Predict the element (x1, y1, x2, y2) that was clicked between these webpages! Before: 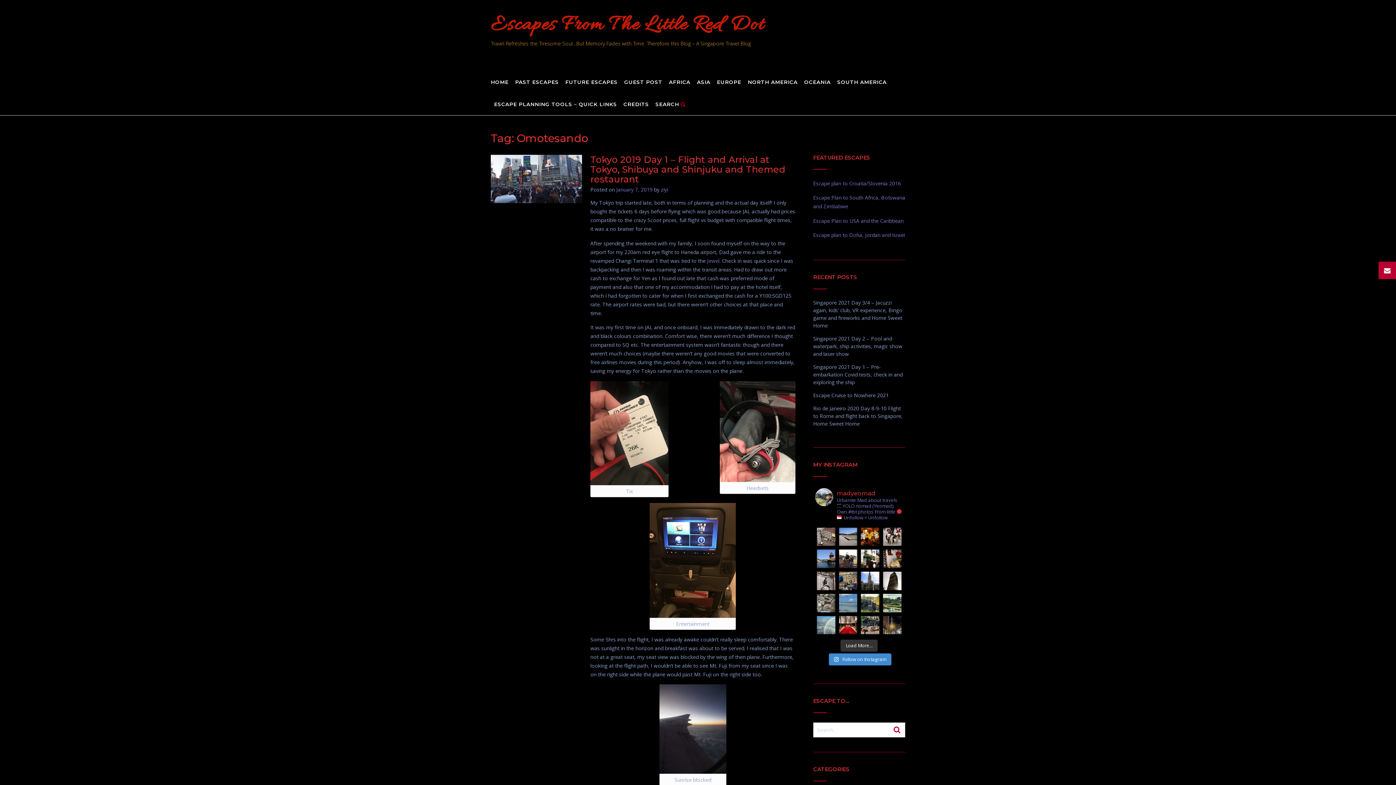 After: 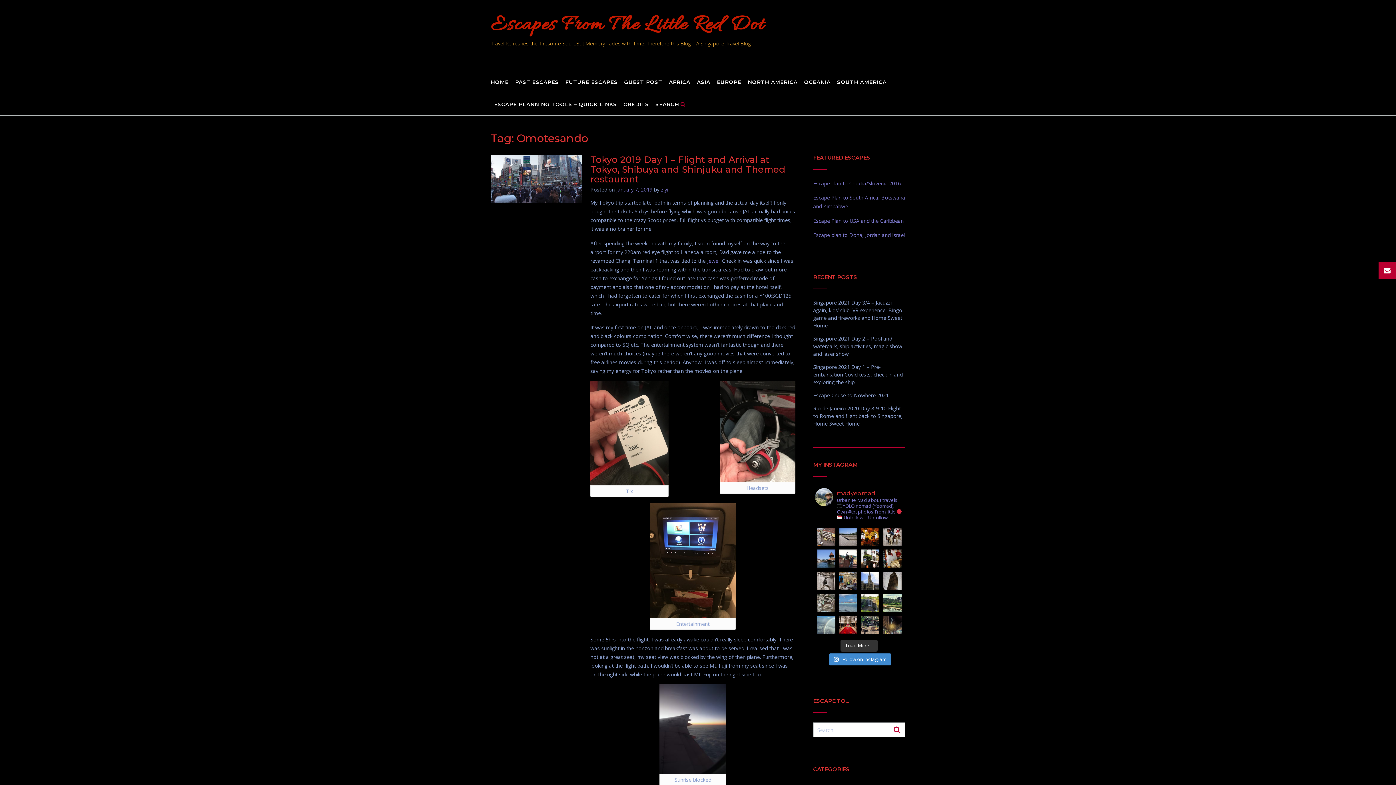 Action: label: Big Ben - One of the first grand building that I s bbox: (883, 572, 901, 590)